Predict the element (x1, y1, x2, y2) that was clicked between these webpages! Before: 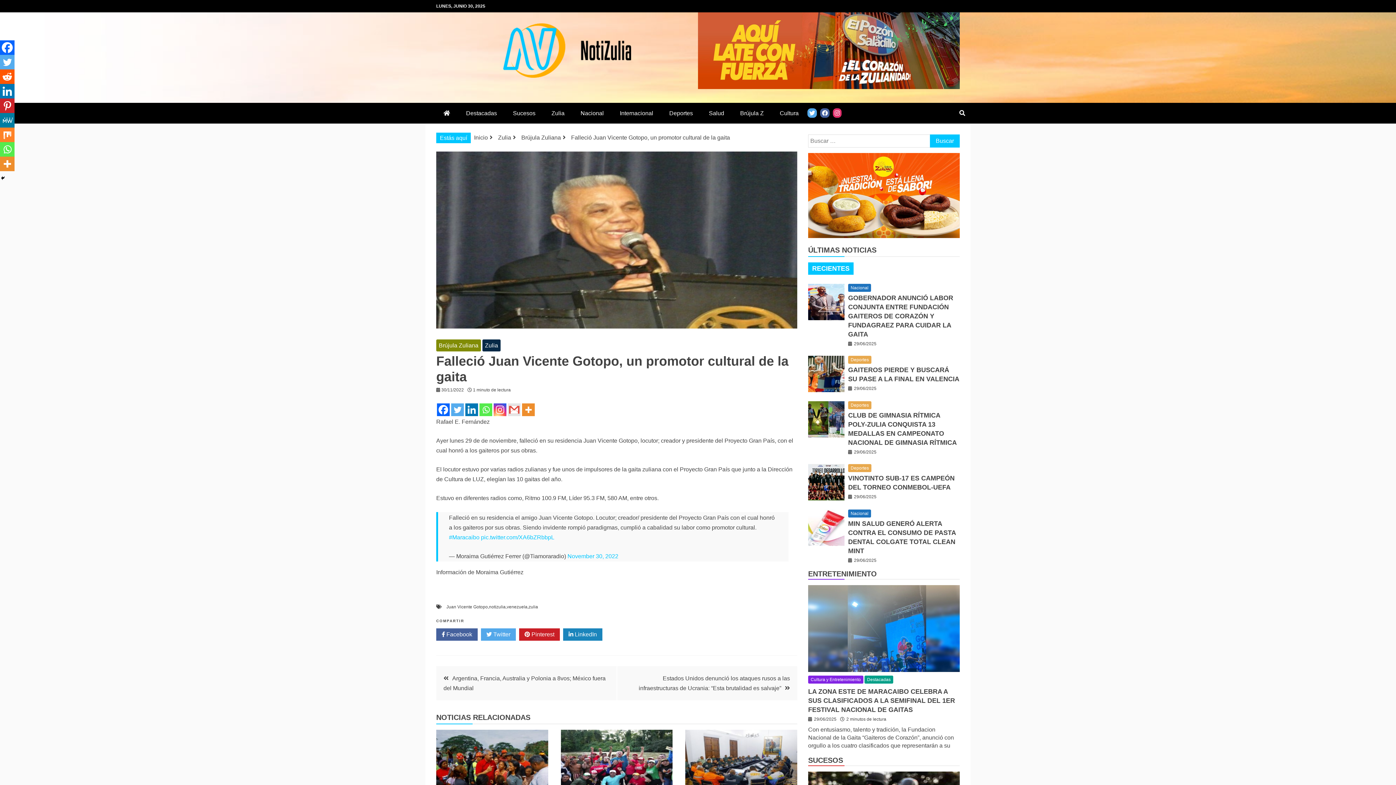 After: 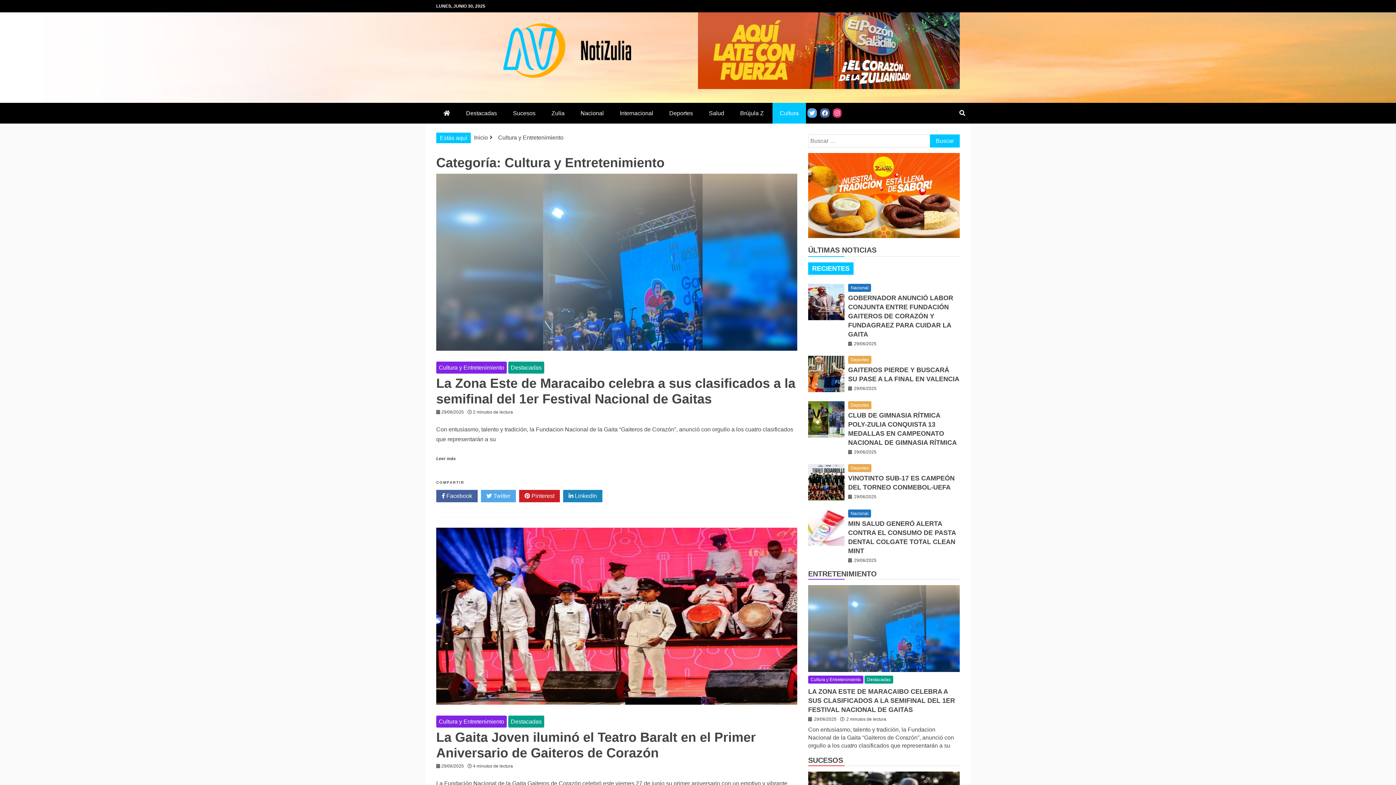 Action: bbox: (808, 570, 877, 578) label: ENTRETENIMIENTO